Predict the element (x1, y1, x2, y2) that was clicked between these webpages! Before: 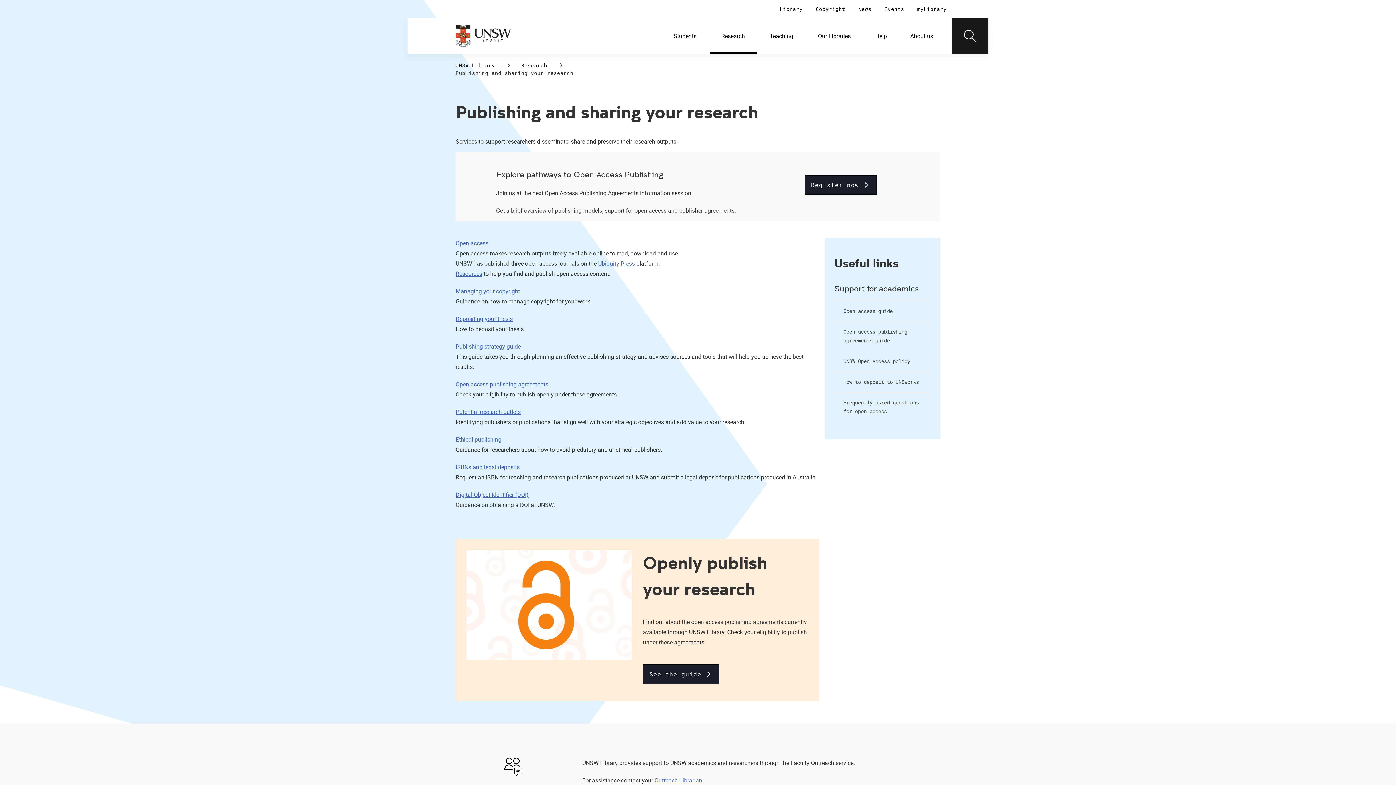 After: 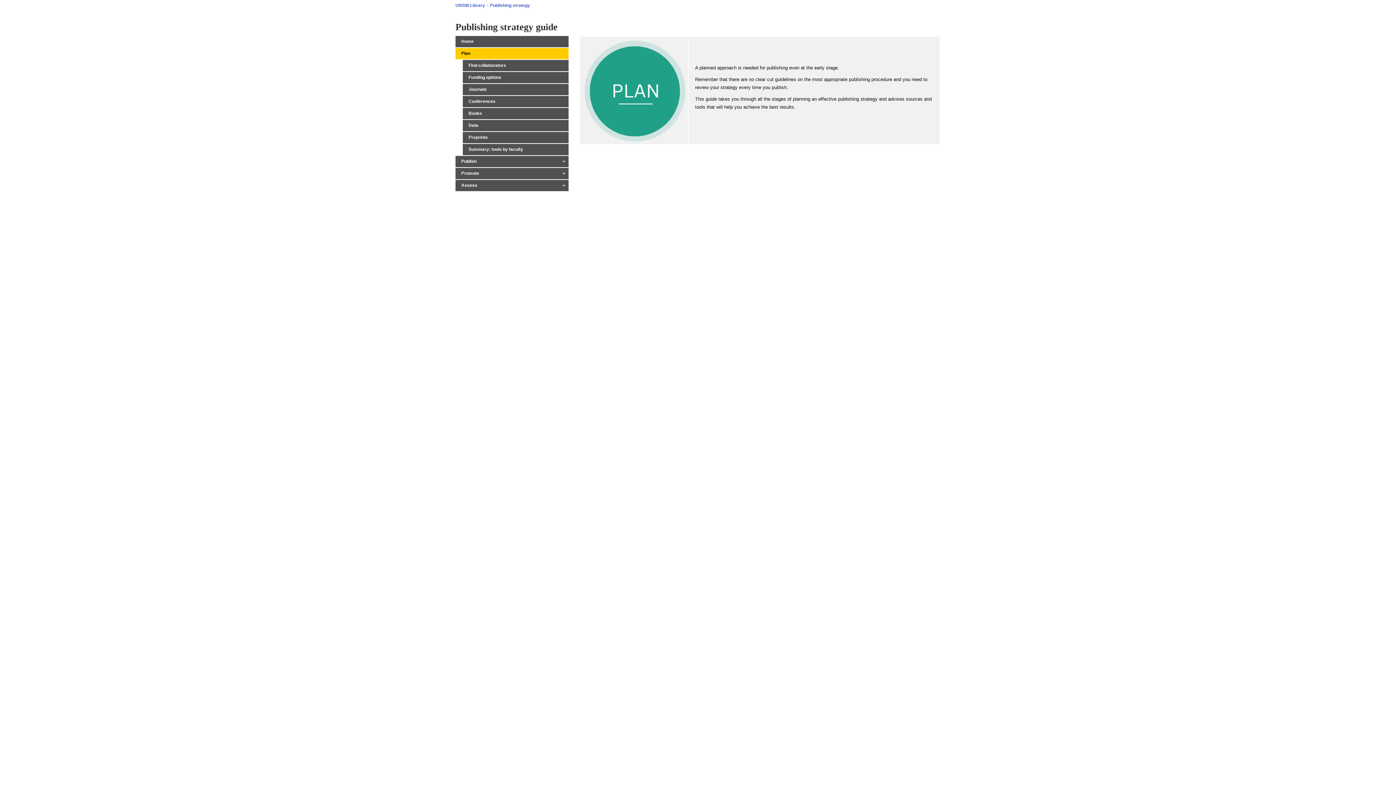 Action: label: Potential research outlets bbox: (455, 407, 520, 415)